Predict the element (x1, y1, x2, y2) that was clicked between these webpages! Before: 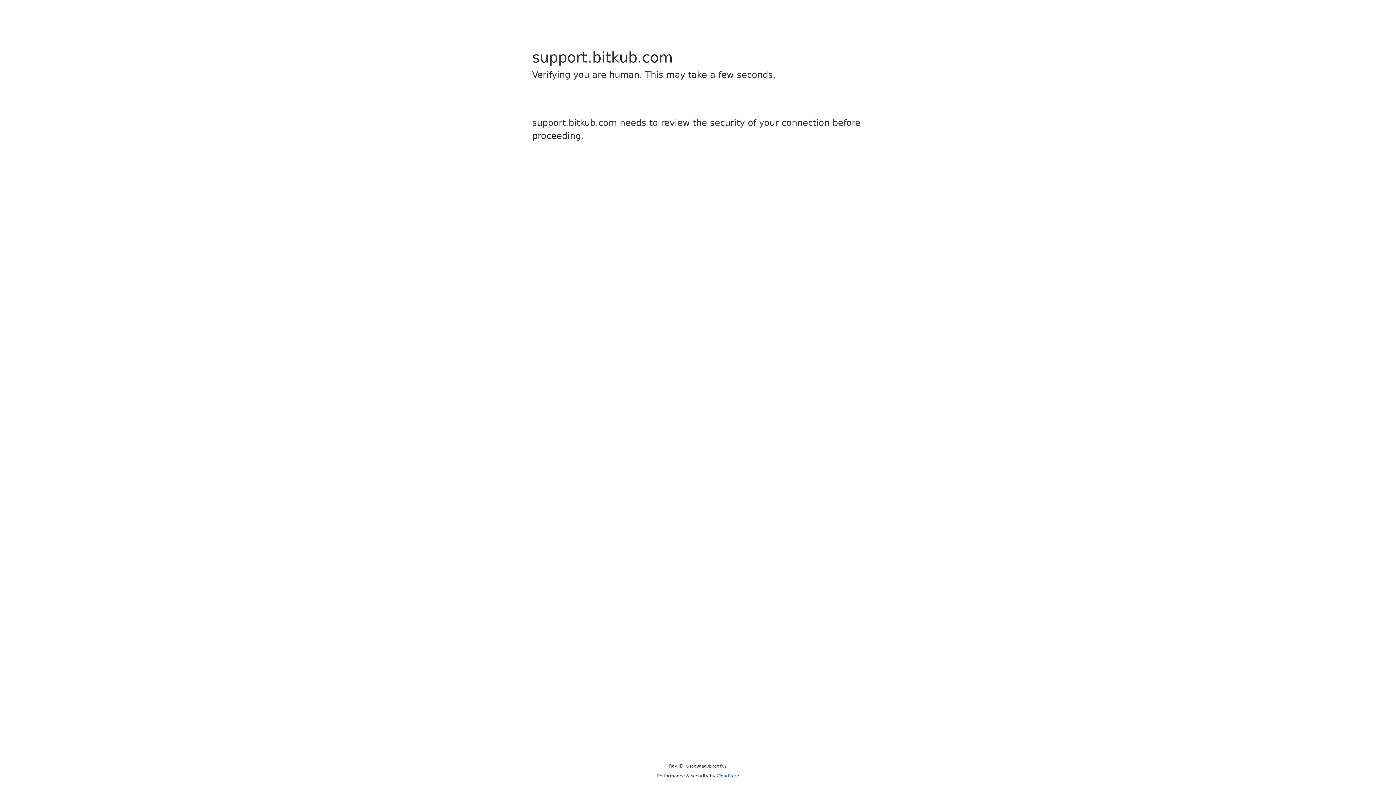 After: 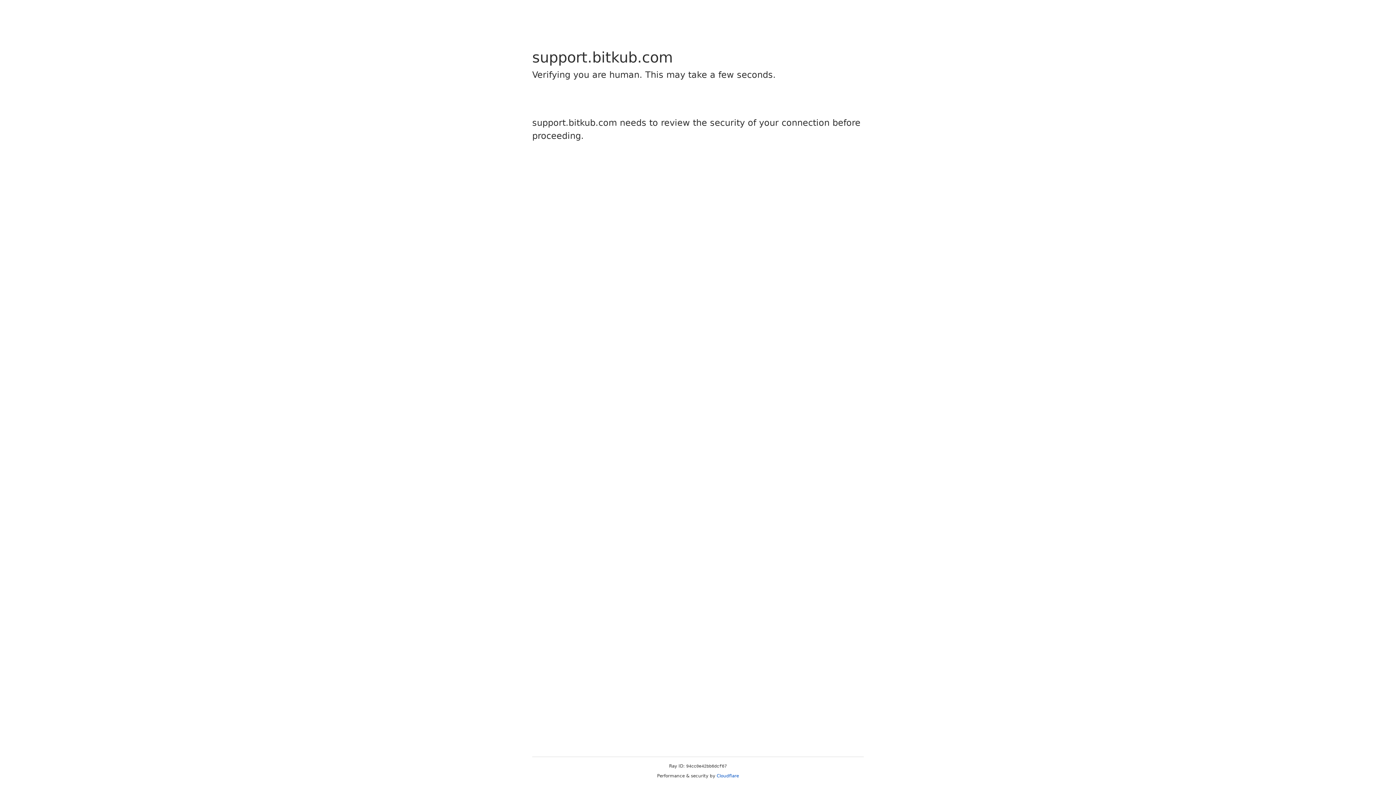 Action: bbox: (716, 773, 739, 778) label: Cloudflare